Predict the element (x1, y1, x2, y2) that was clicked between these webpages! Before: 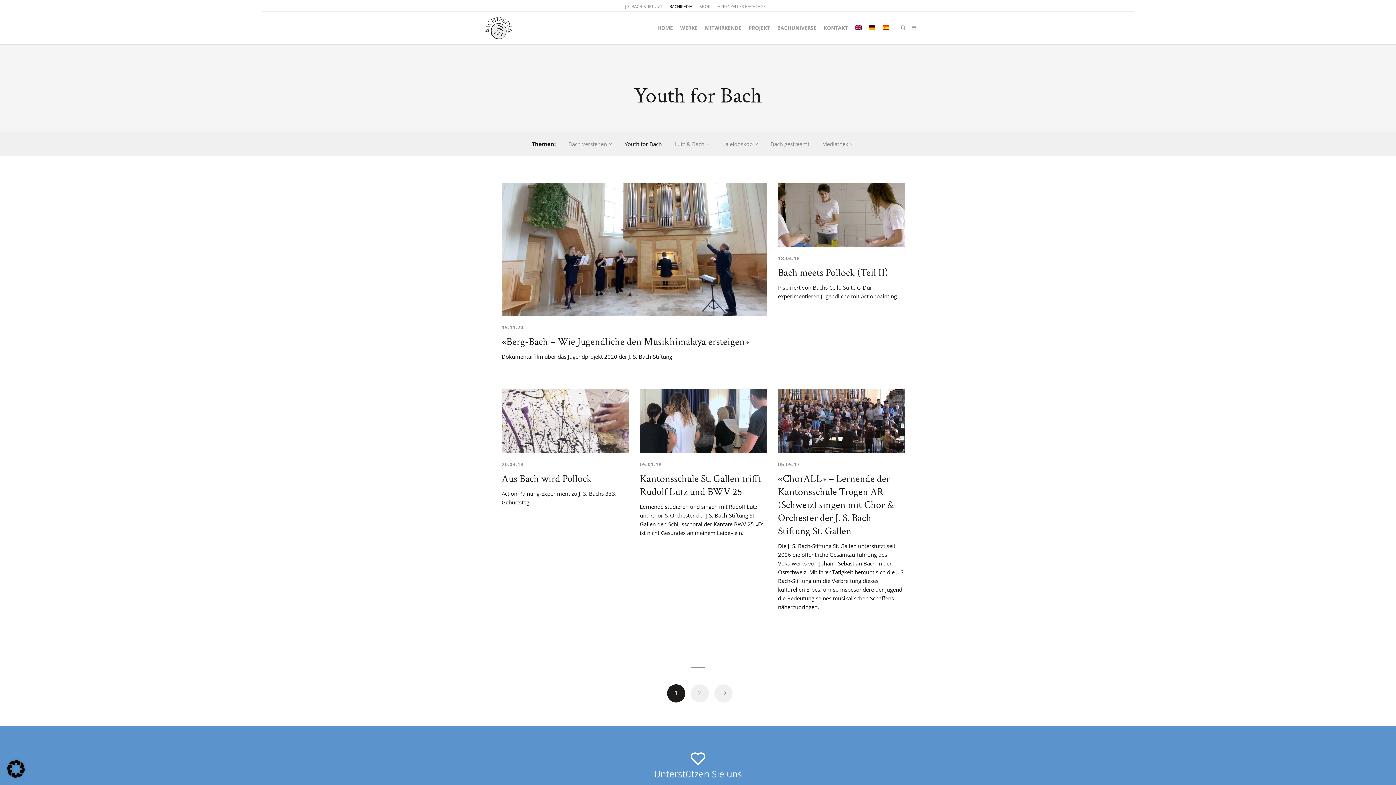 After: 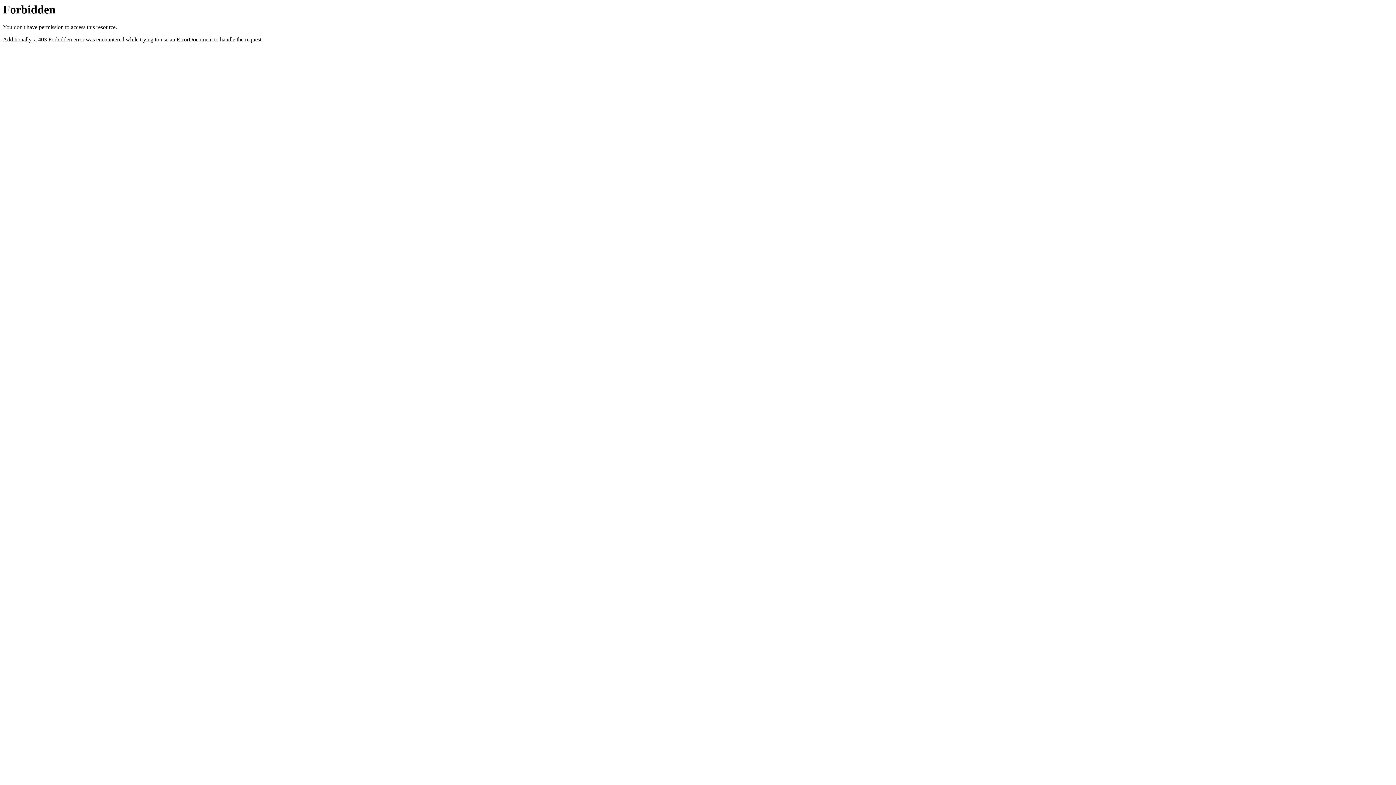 Action: bbox: (718, 3, 765, 9) label: APPENZELLER BACHTAGE